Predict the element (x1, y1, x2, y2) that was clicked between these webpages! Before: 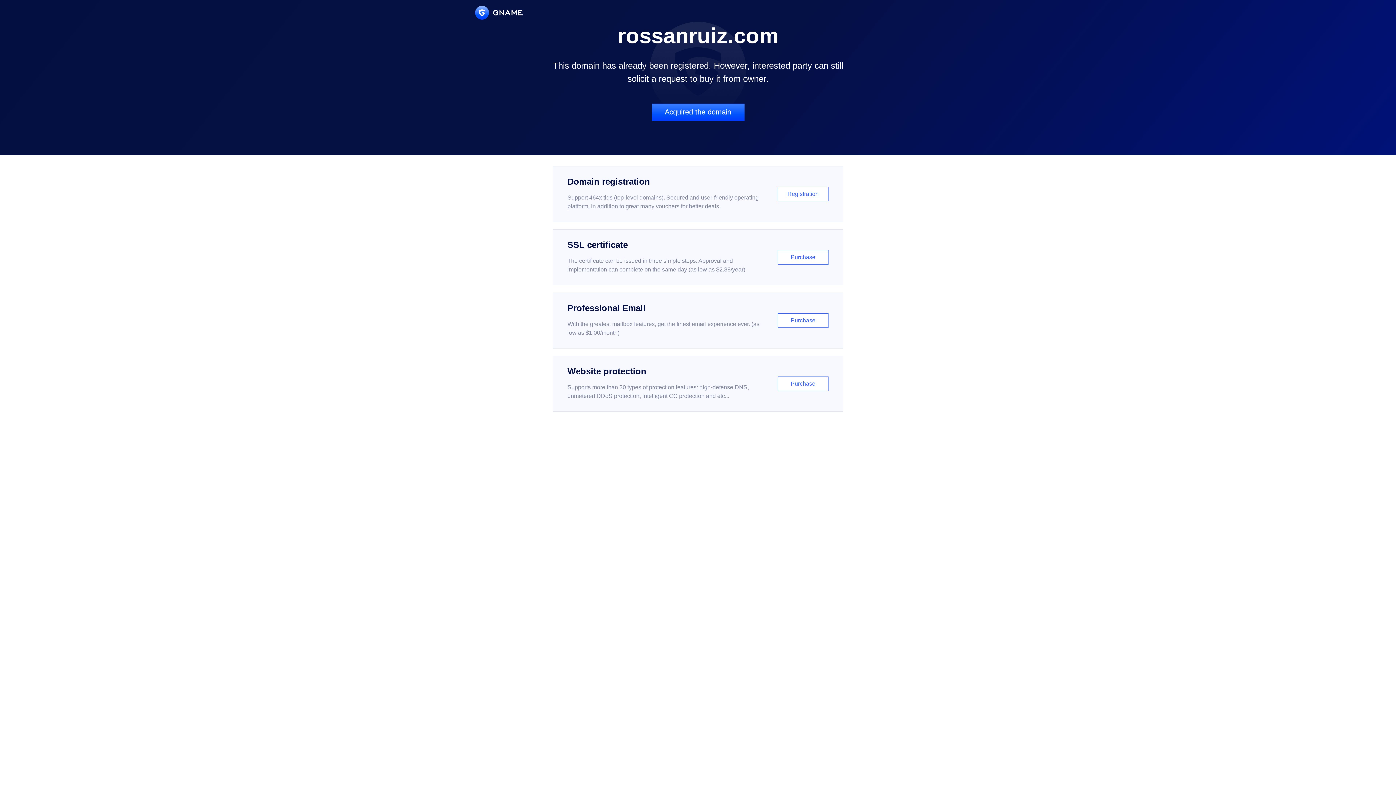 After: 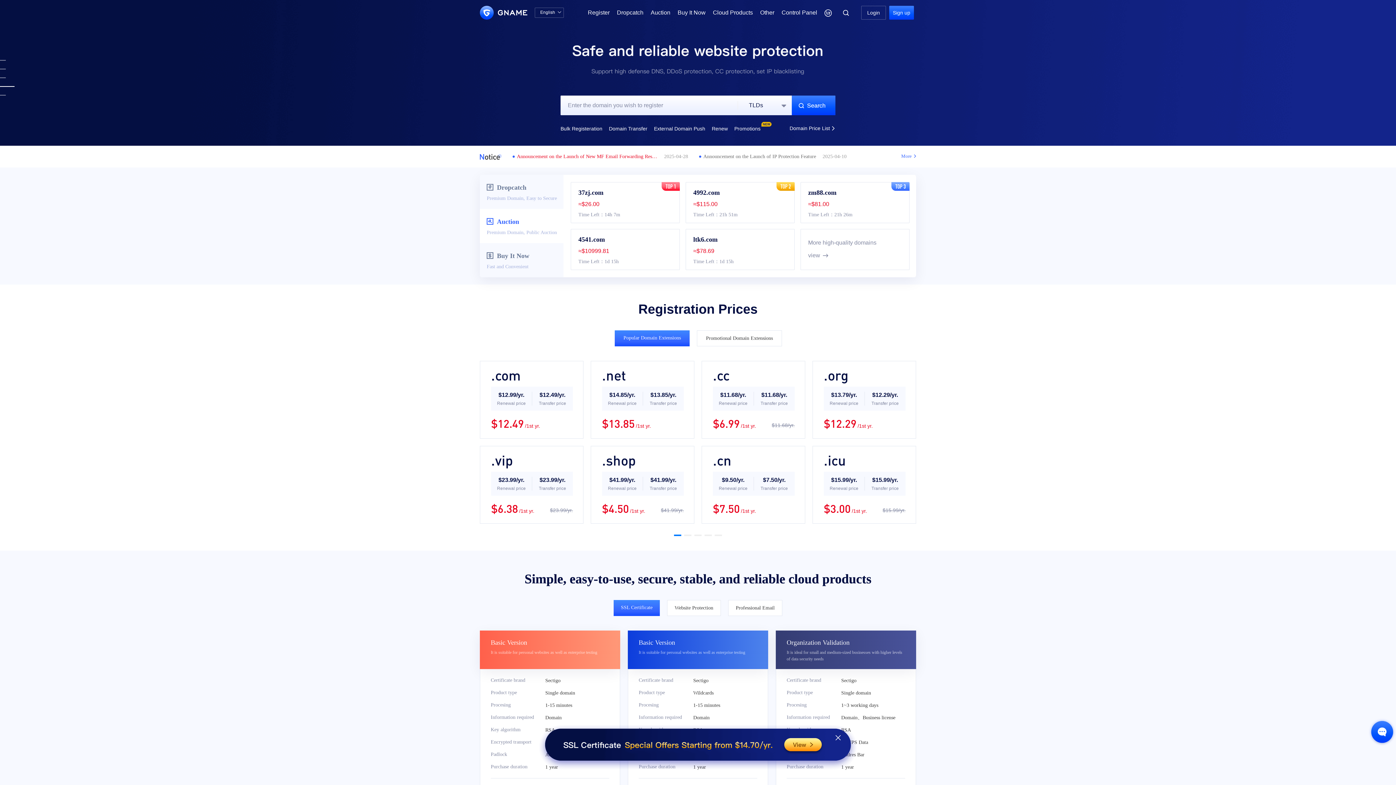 Action: bbox: (475, 5, 522, 19)